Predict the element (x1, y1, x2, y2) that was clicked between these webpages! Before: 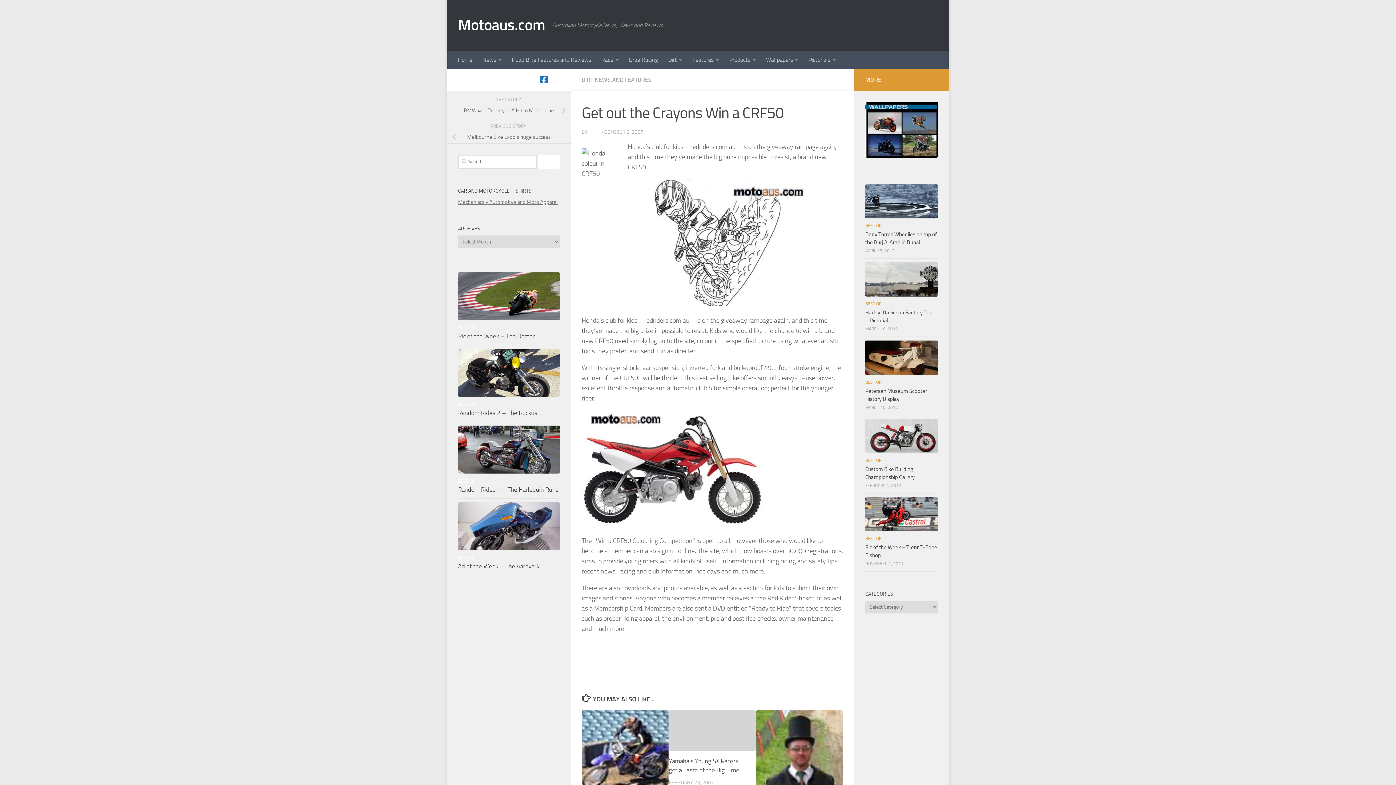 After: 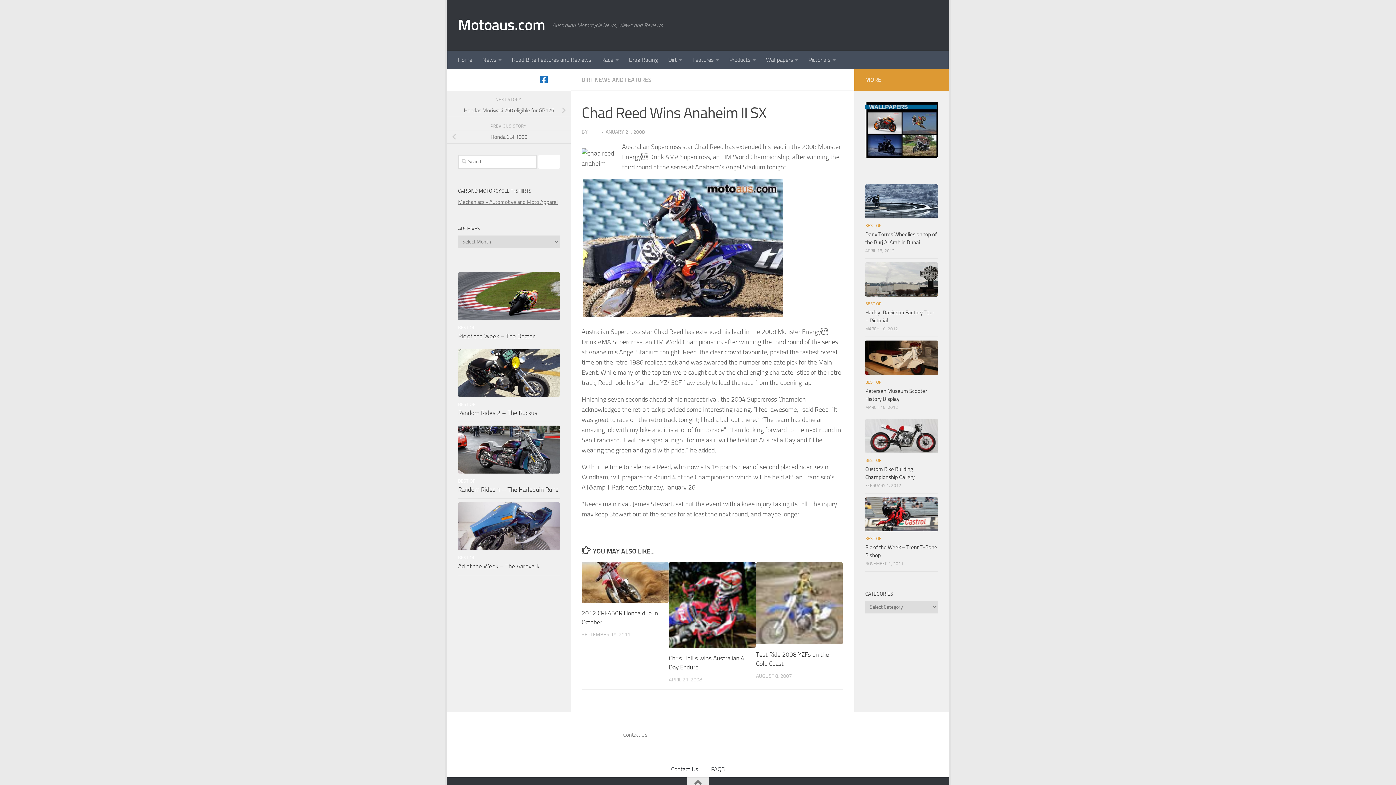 Action: bbox: (581, 710, 668, 784)